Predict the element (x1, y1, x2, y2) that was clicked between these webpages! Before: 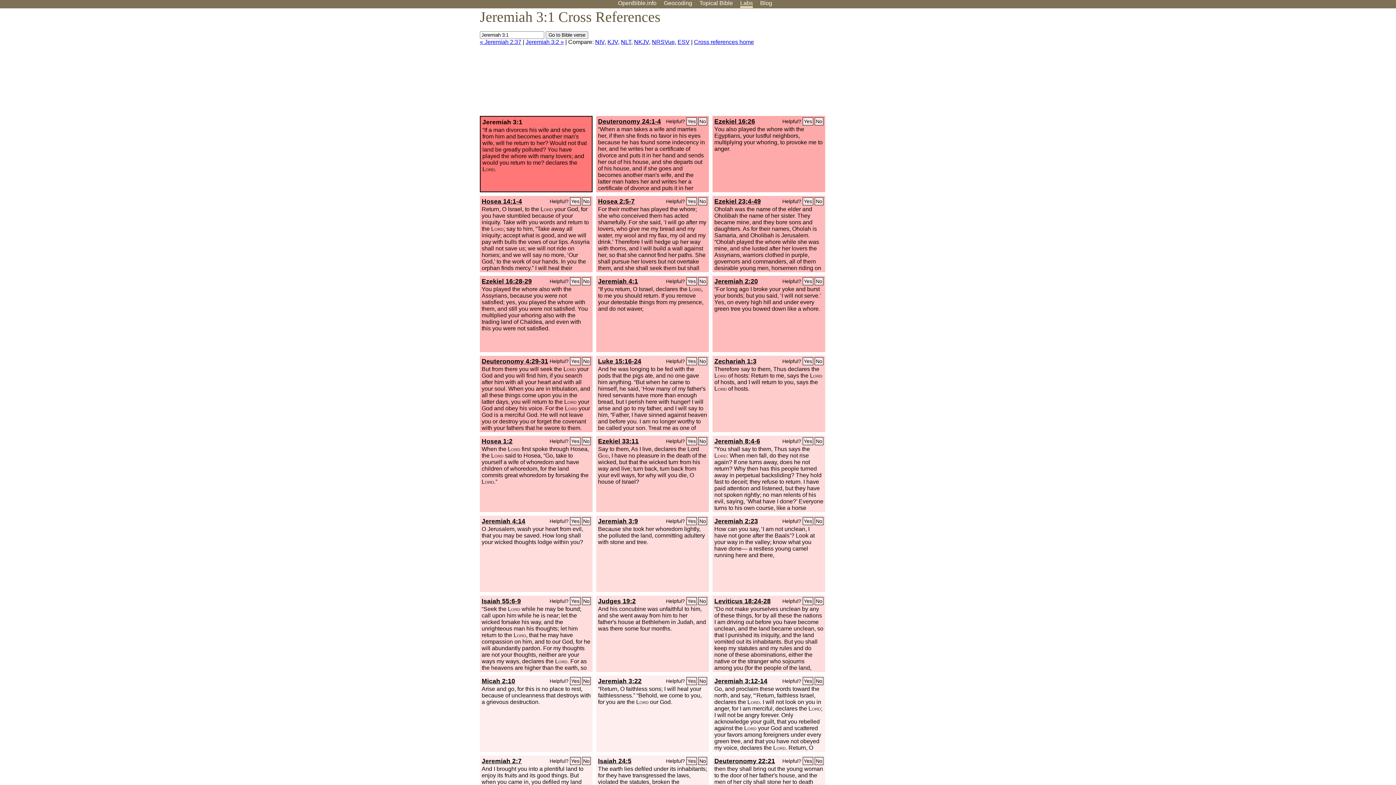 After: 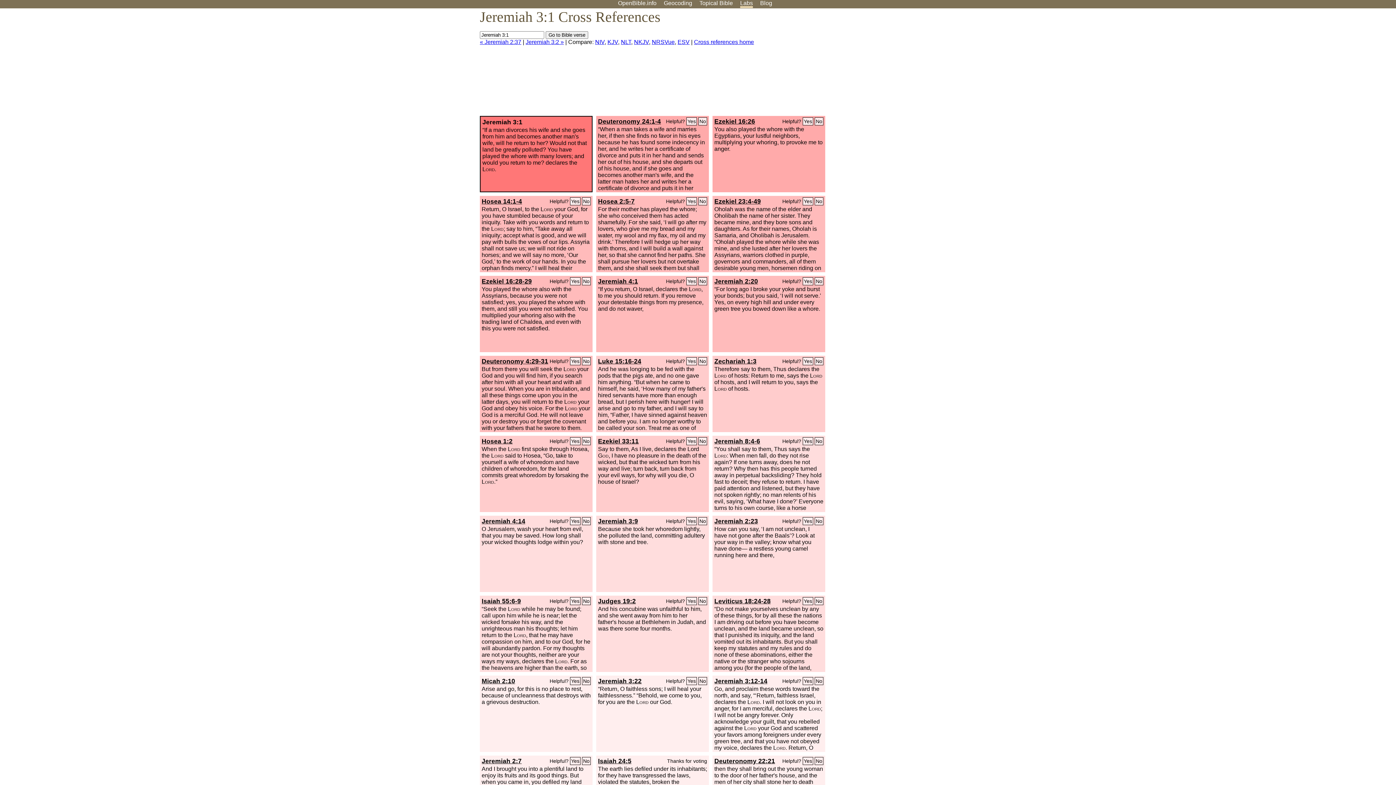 Action: bbox: (698, 757, 707, 765) label: No